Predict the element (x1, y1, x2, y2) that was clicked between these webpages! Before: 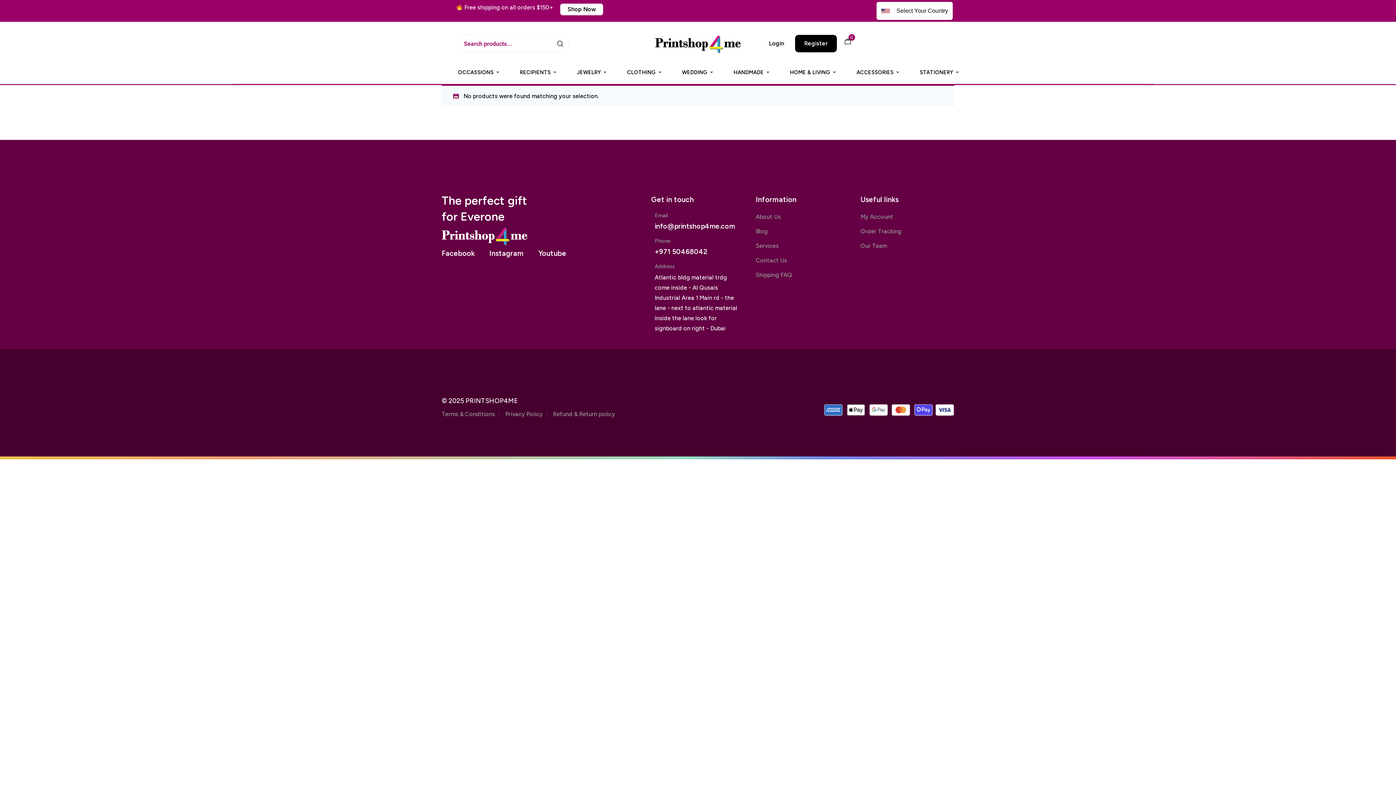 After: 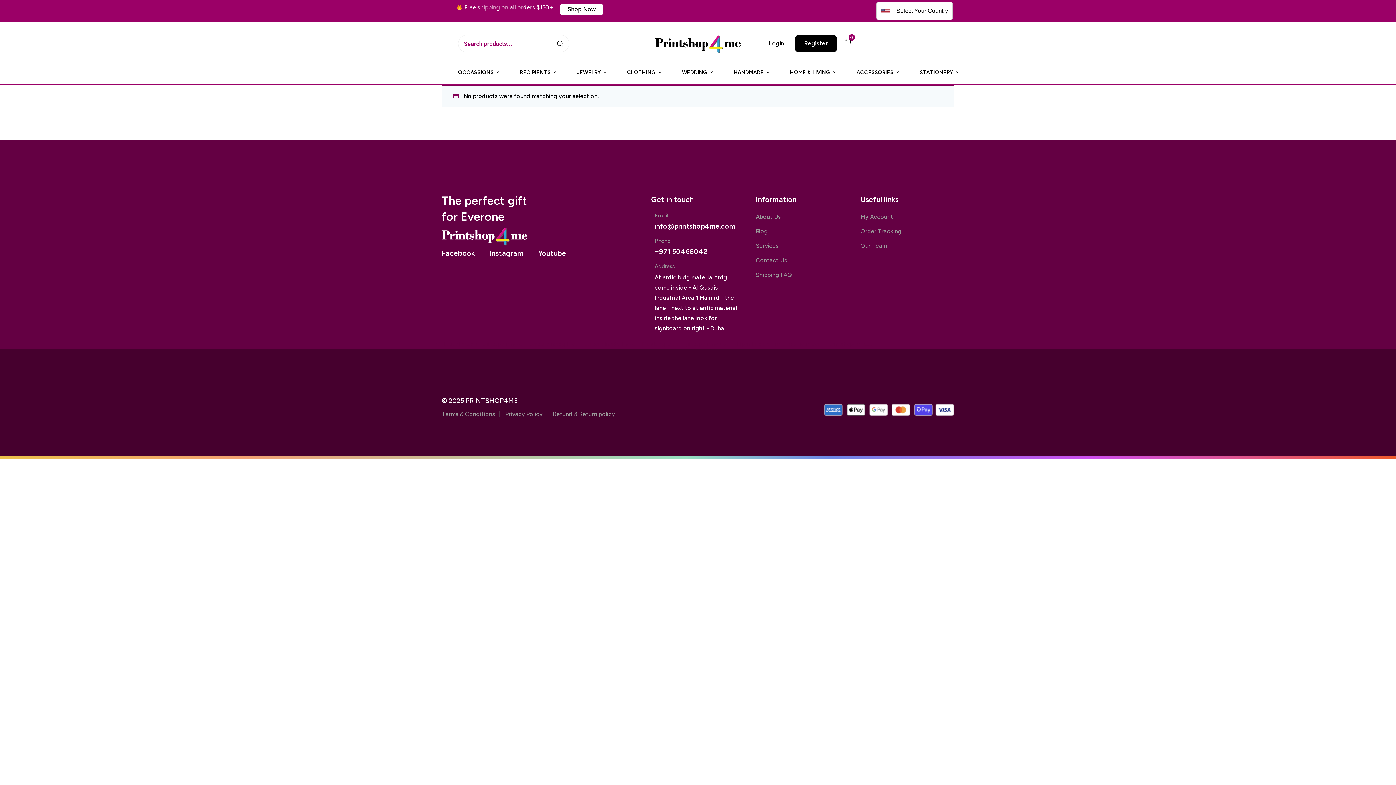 Action: label: Giftsuppliers.au bbox: (482, 339, 523, 349)